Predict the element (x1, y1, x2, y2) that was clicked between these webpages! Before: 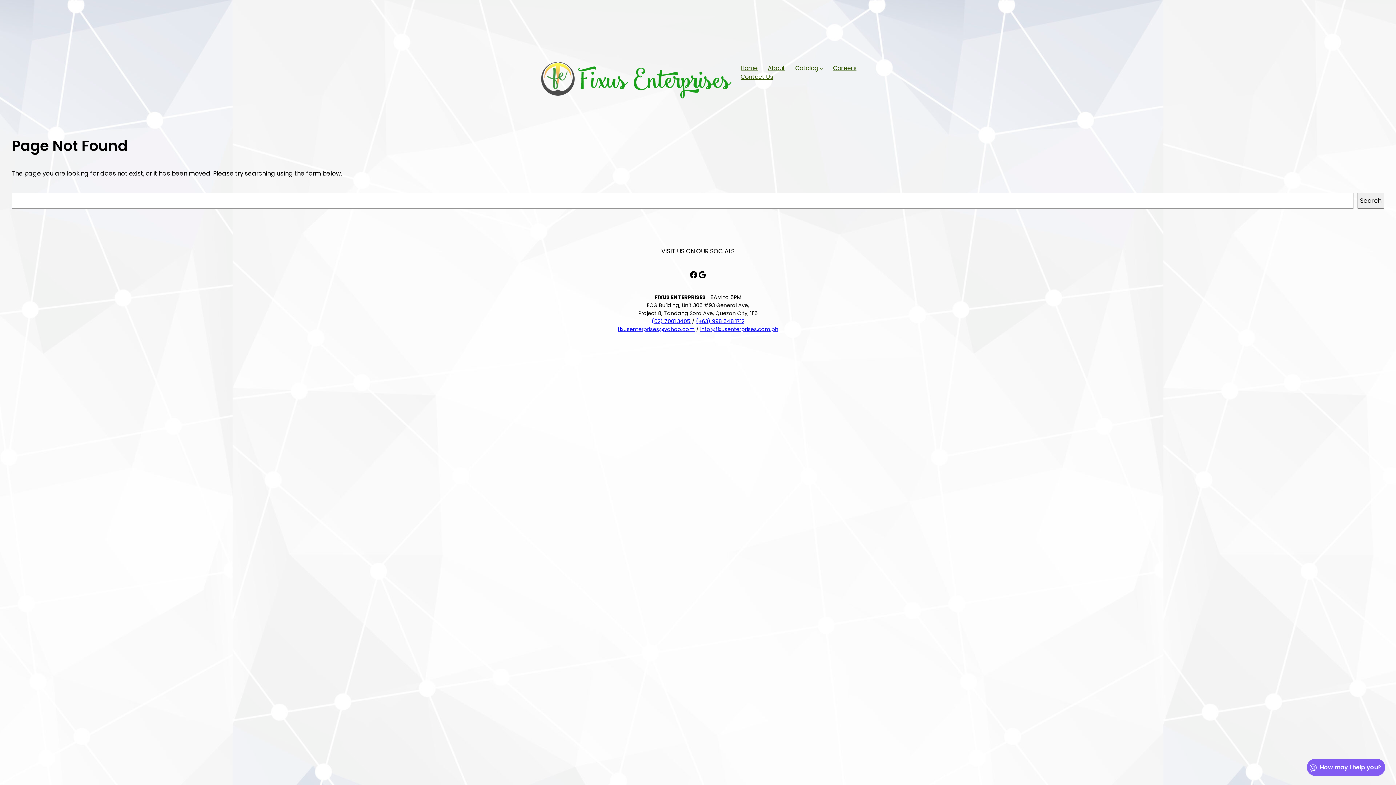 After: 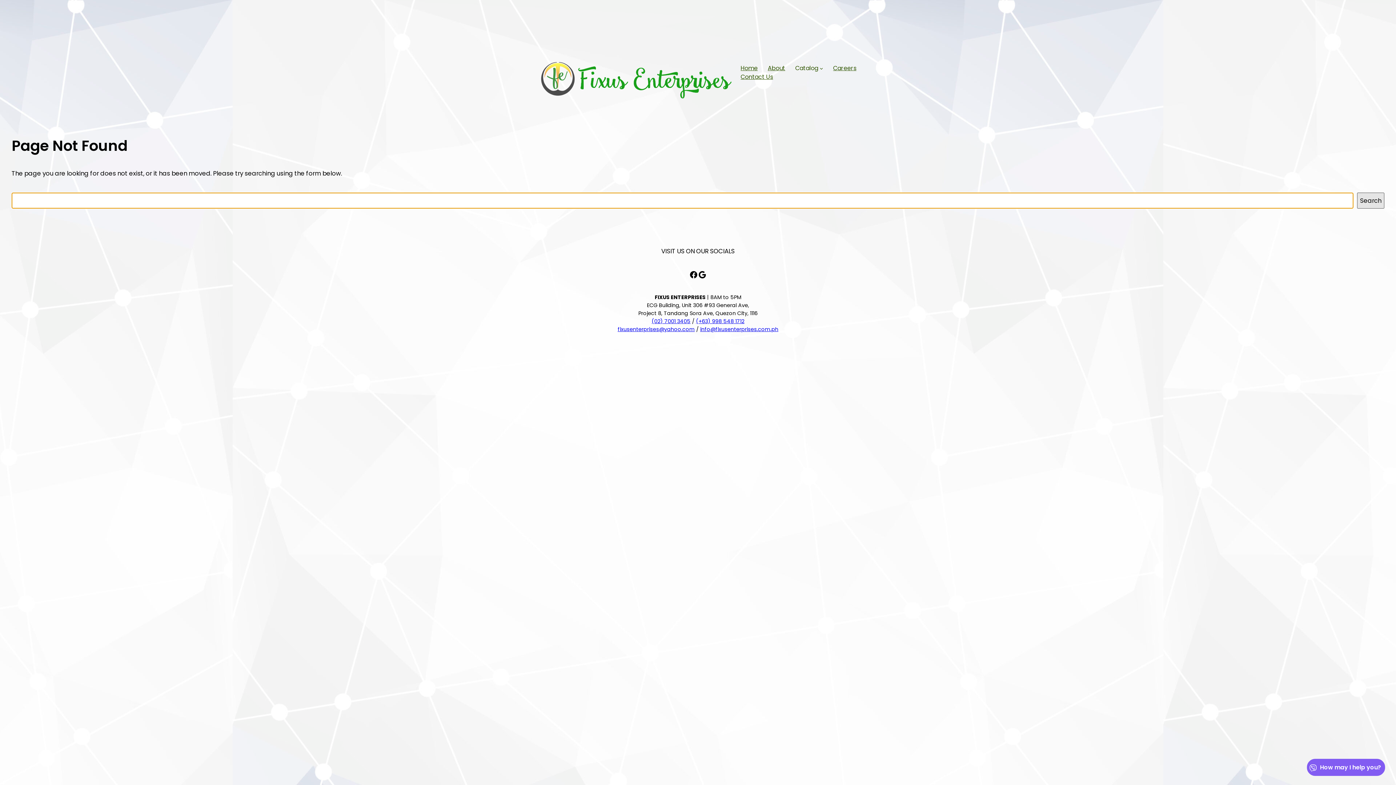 Action: label: Search bbox: (1357, 192, 1384, 208)